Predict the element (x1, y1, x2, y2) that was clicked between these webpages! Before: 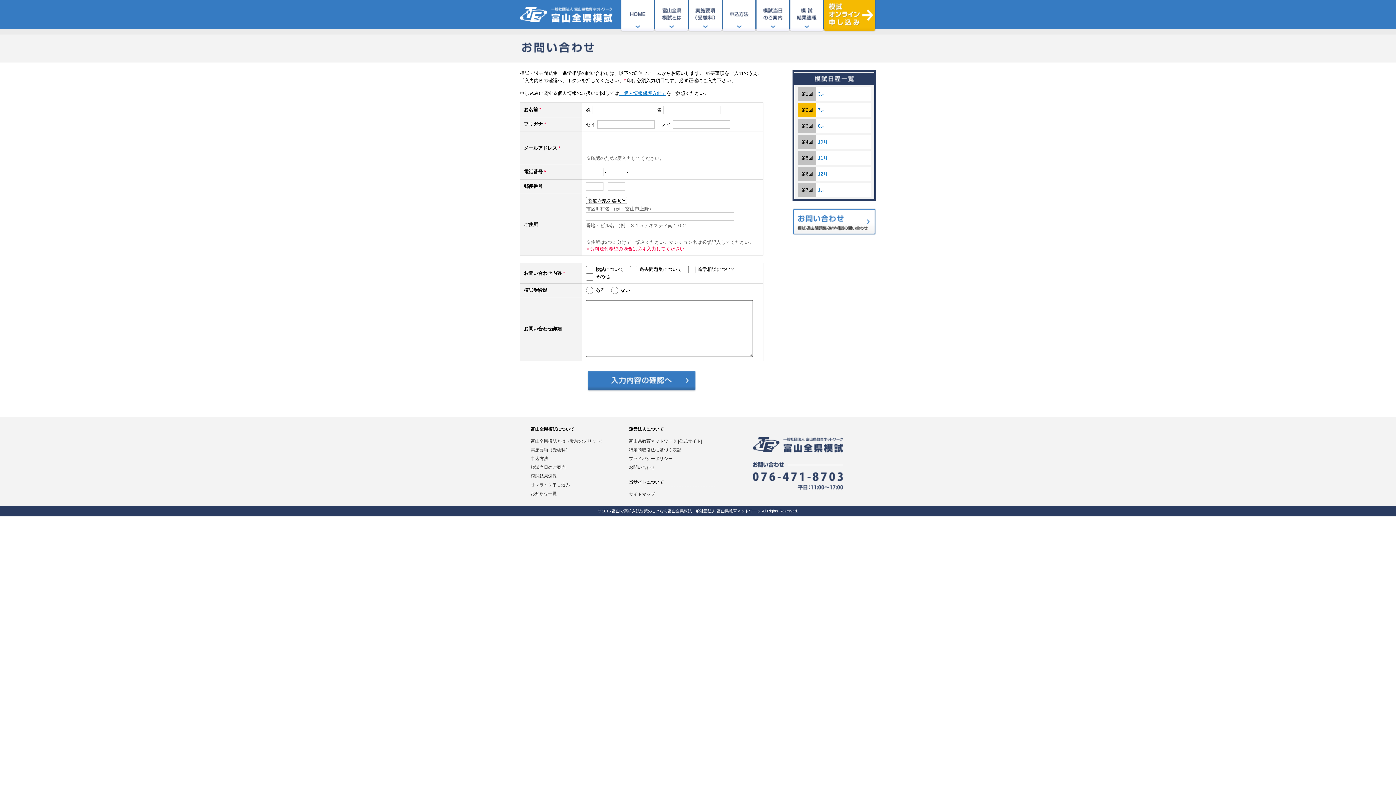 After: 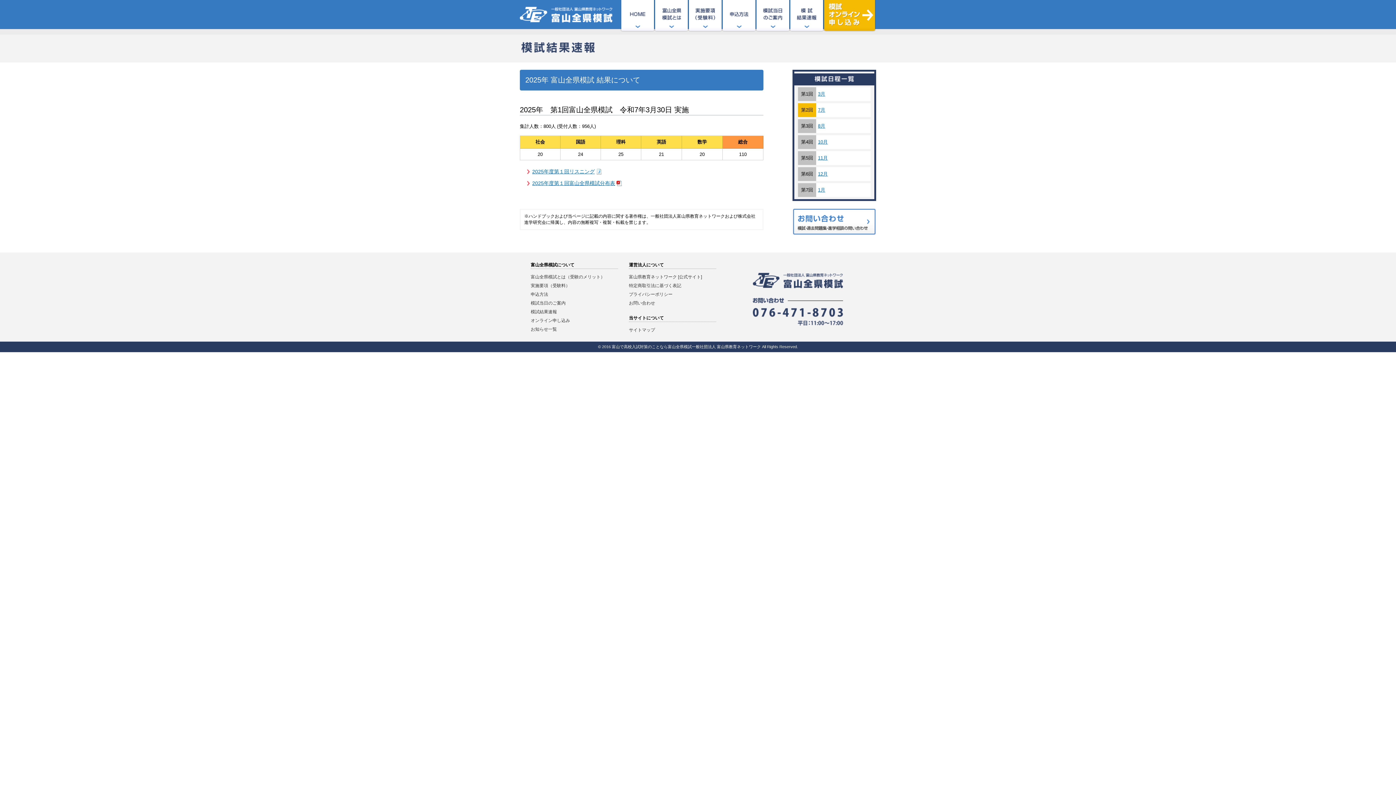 Action: label: 模試結果速報 bbox: (789, 0, 823, 33)